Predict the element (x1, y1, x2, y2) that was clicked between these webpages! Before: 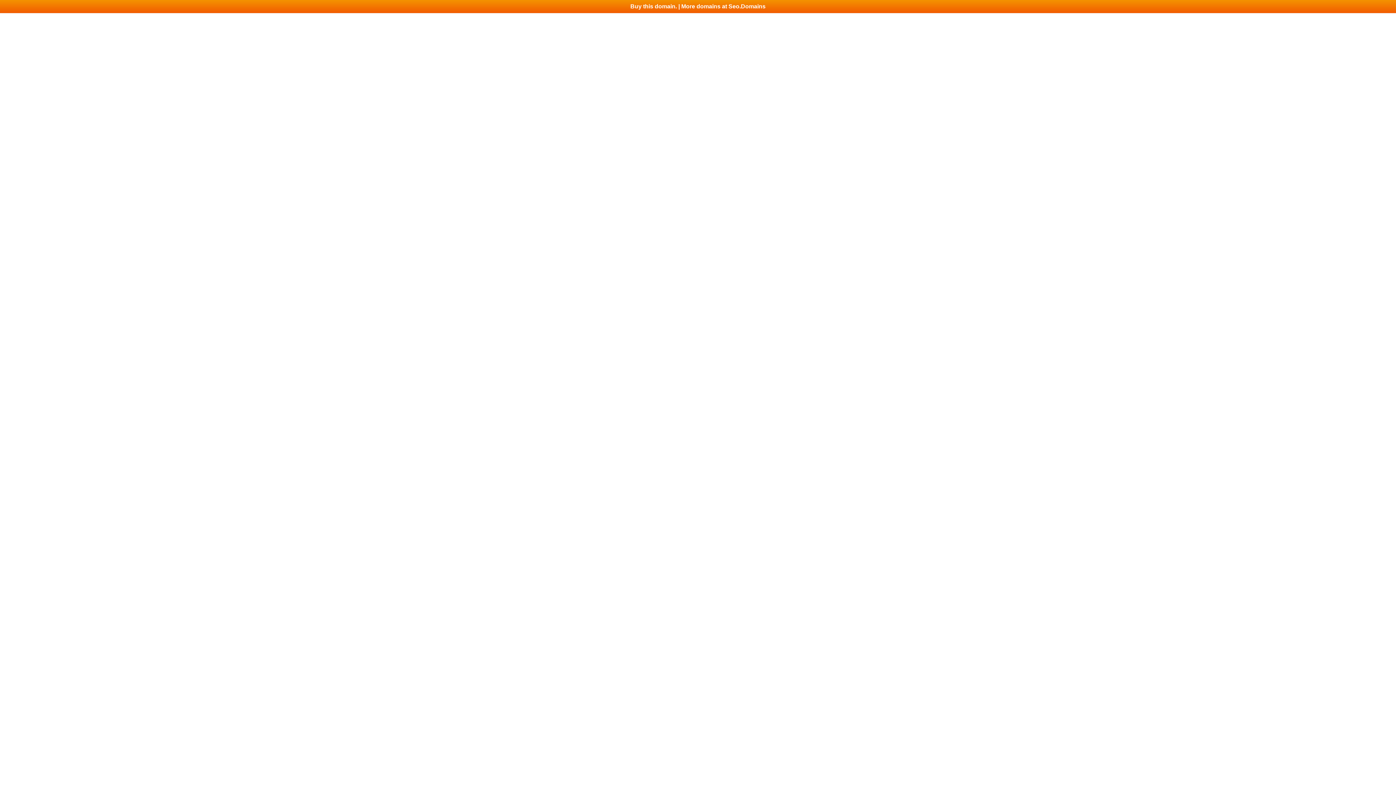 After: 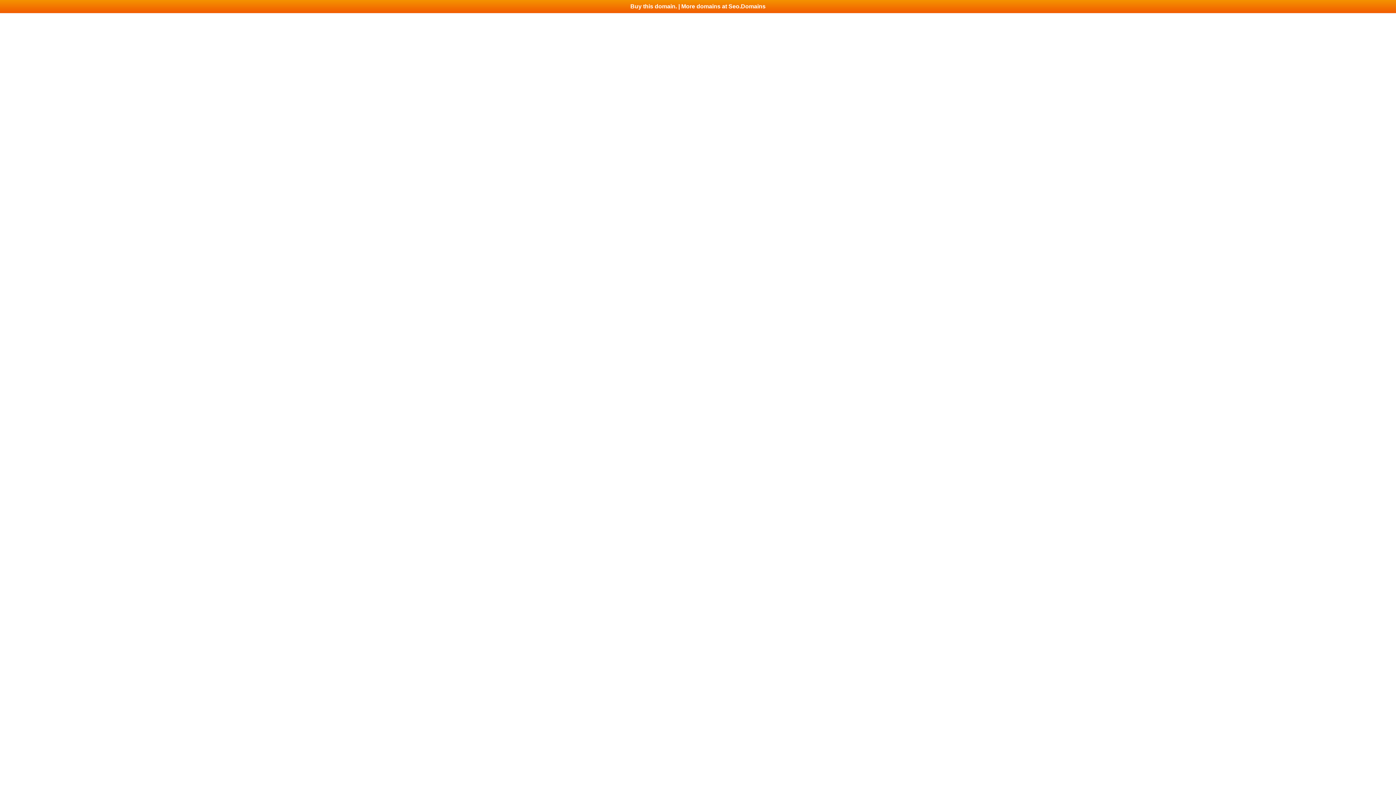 Action: label: Buy this domain. | More domains at Seo.Domains bbox: (0, 0, 1396, 13)